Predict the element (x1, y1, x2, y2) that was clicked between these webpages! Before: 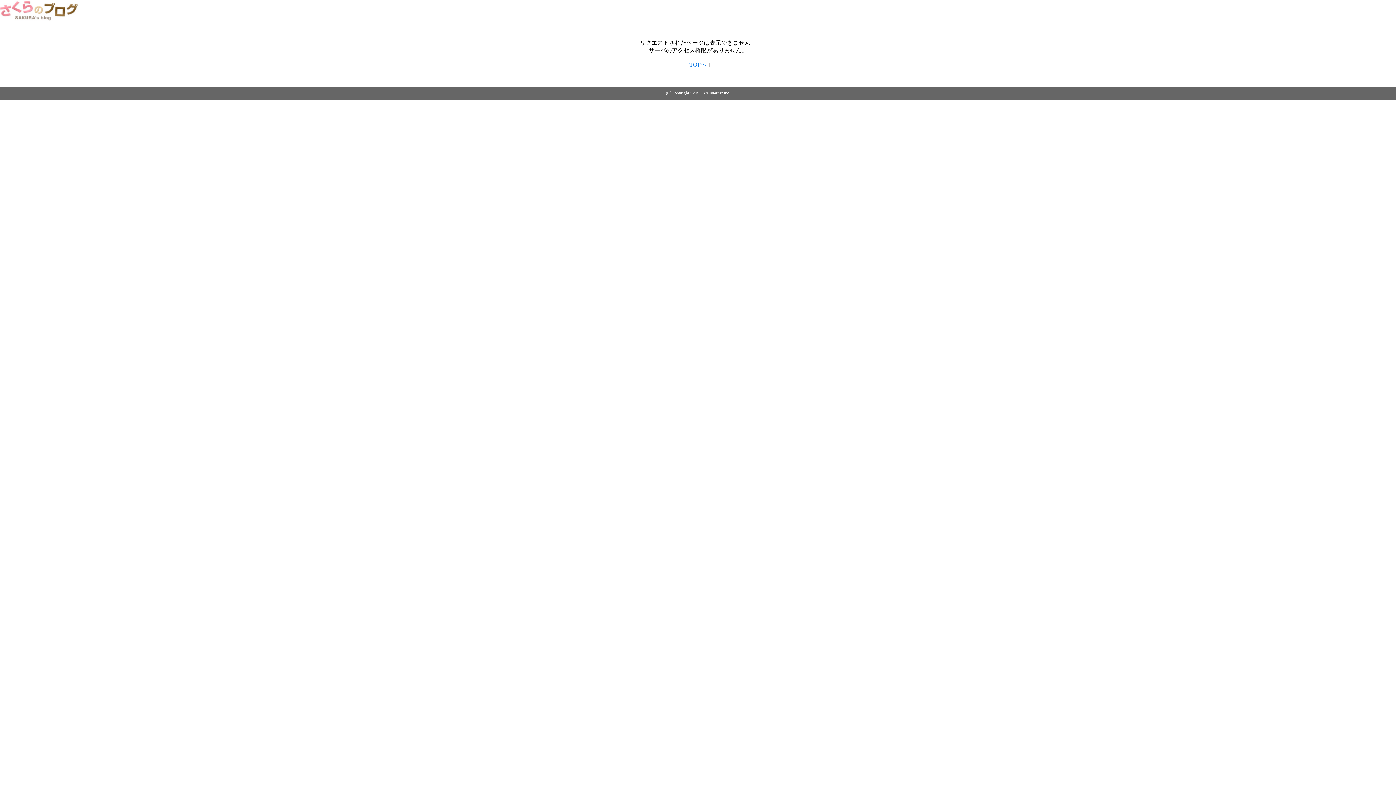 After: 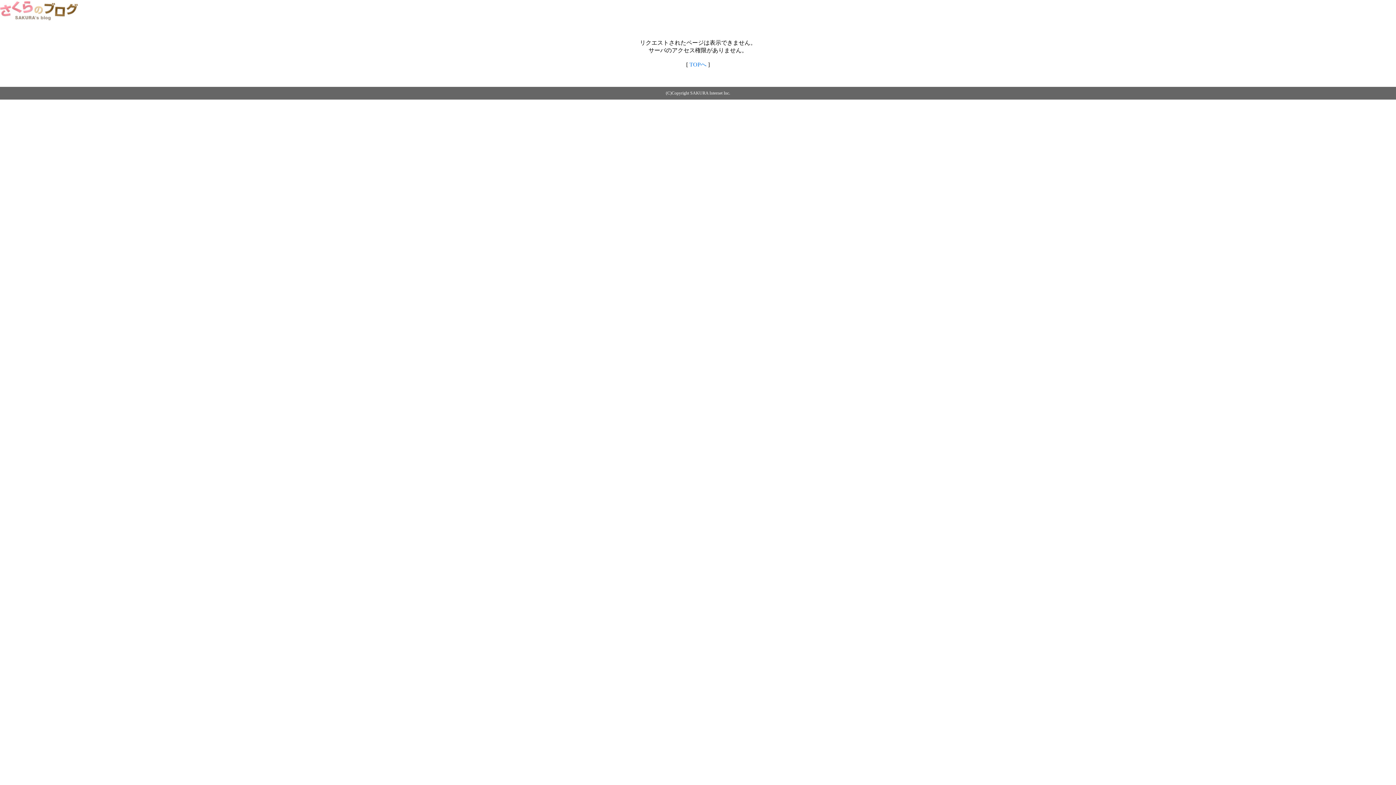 Action: bbox: (0, 14, 79, 20)